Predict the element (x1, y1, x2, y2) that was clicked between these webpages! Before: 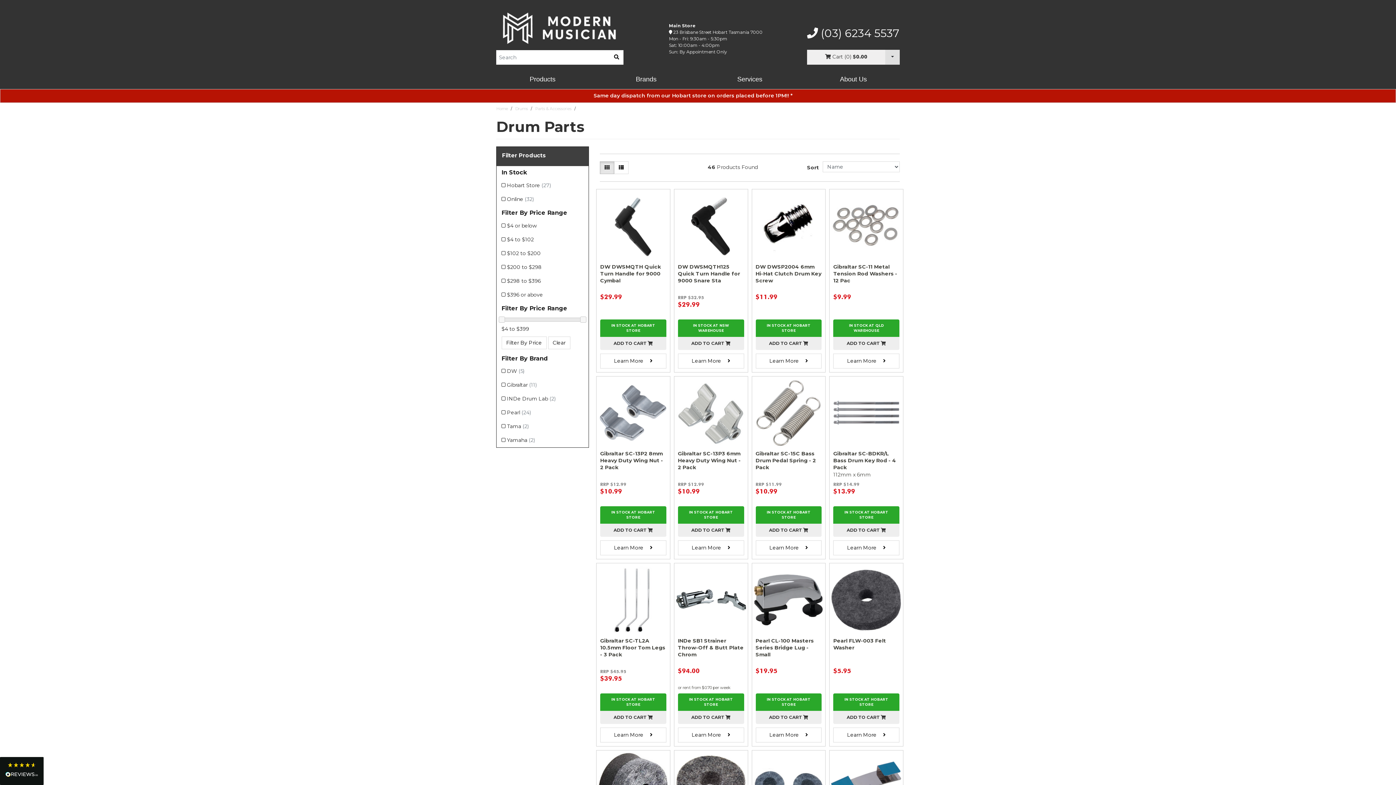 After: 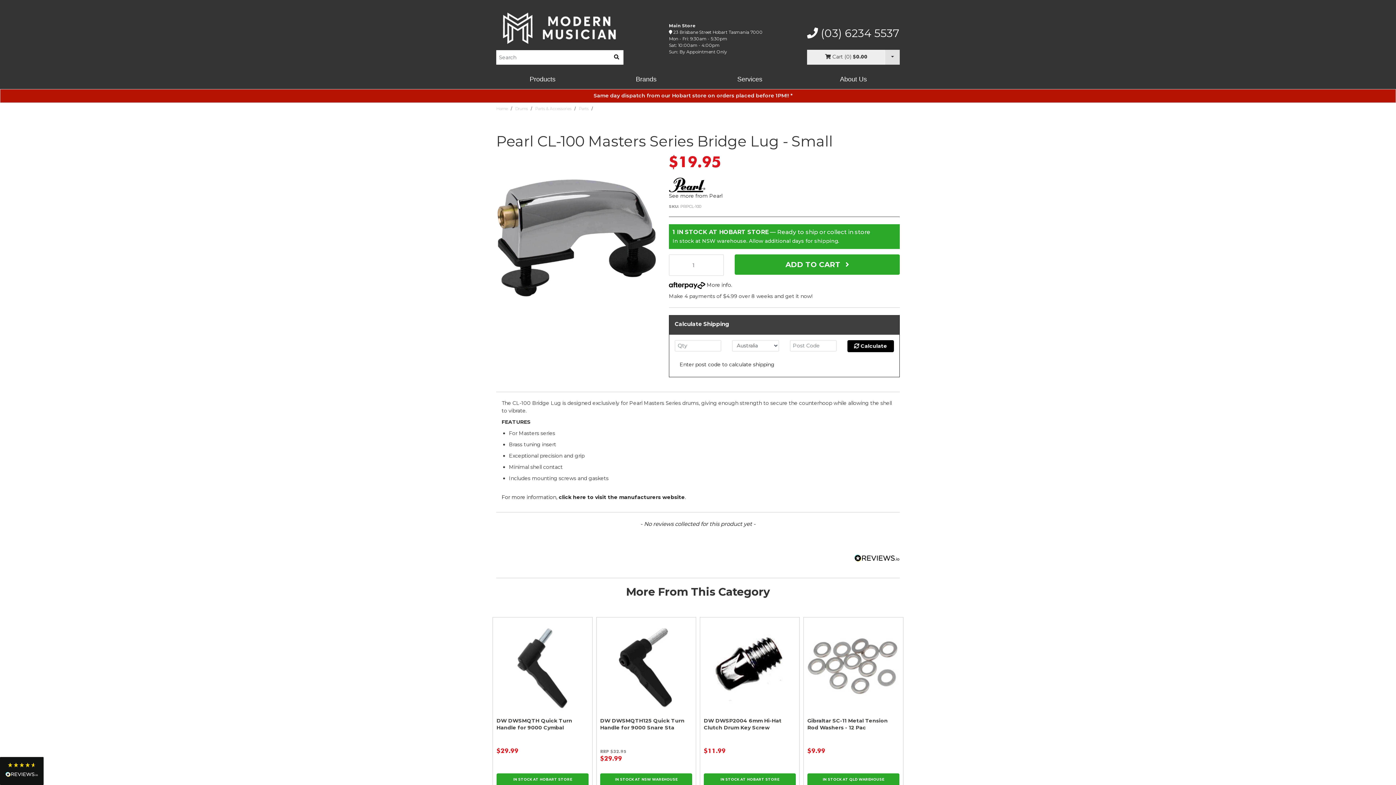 Action: label: Pearl CL-100 Masters Series Bridge Lug - Small

$19.95

IN STOCK AT HOBART STORE

ADD TO CART 
Learn More  bbox: (751, 563, 825, 746)